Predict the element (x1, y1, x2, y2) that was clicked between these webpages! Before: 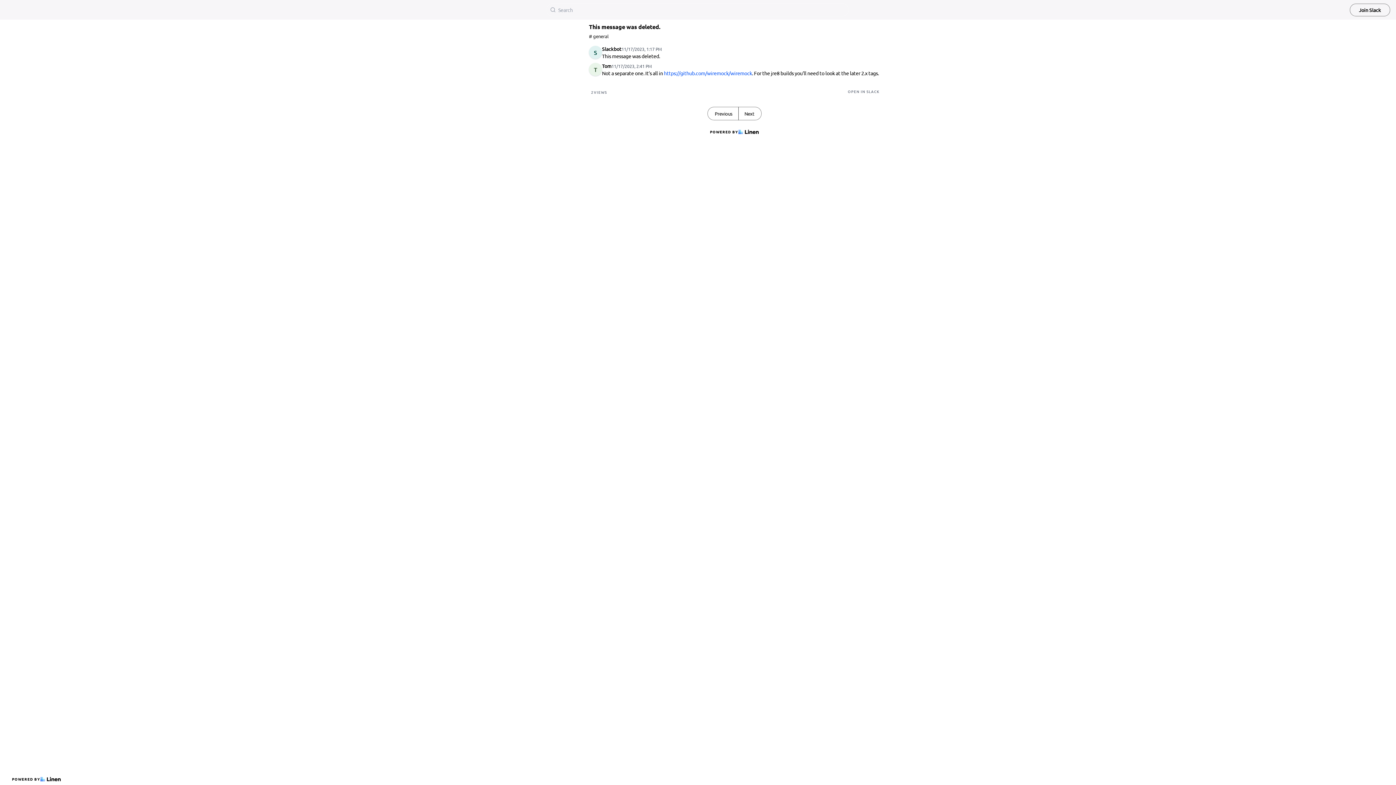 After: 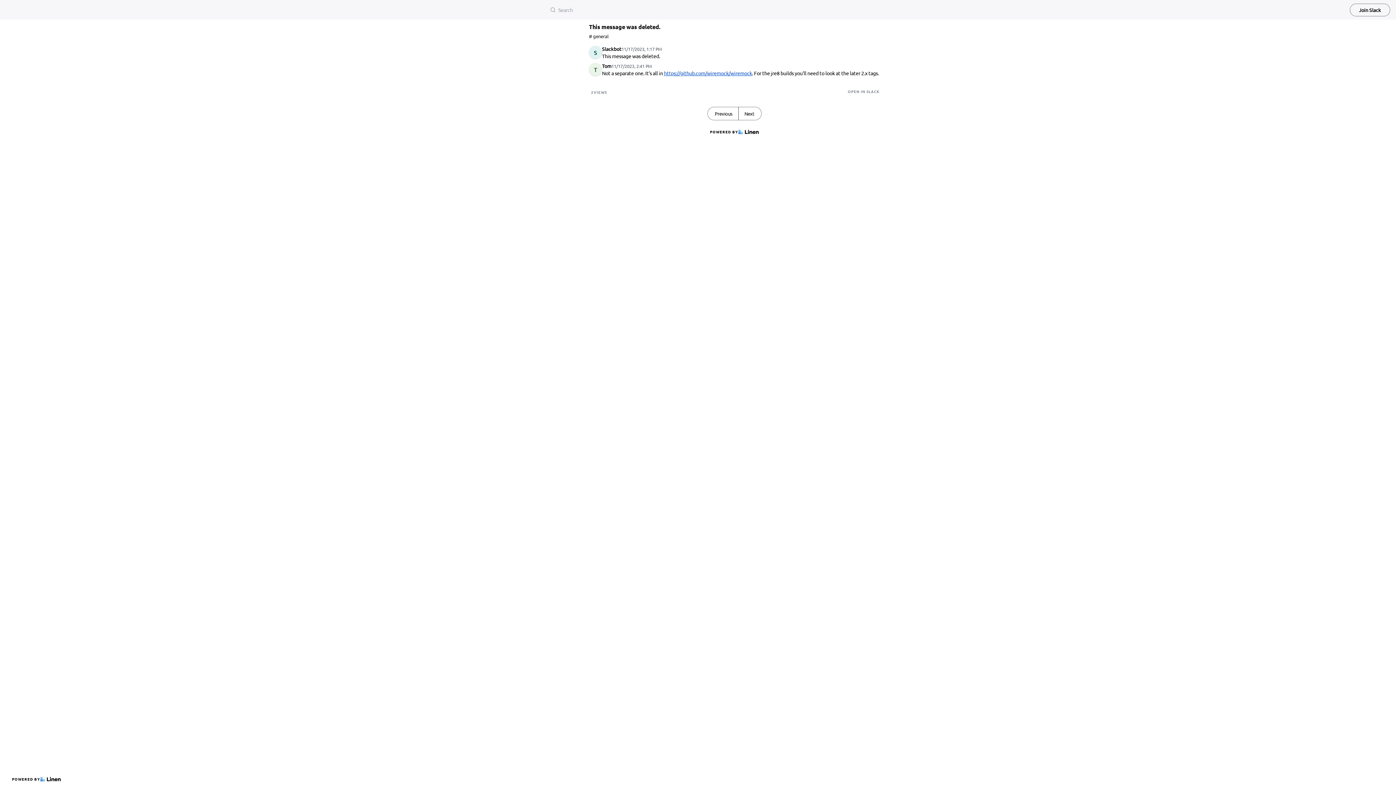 Action: bbox: (664, 69, 752, 76) label: https://github.com/wiremock/wiremock